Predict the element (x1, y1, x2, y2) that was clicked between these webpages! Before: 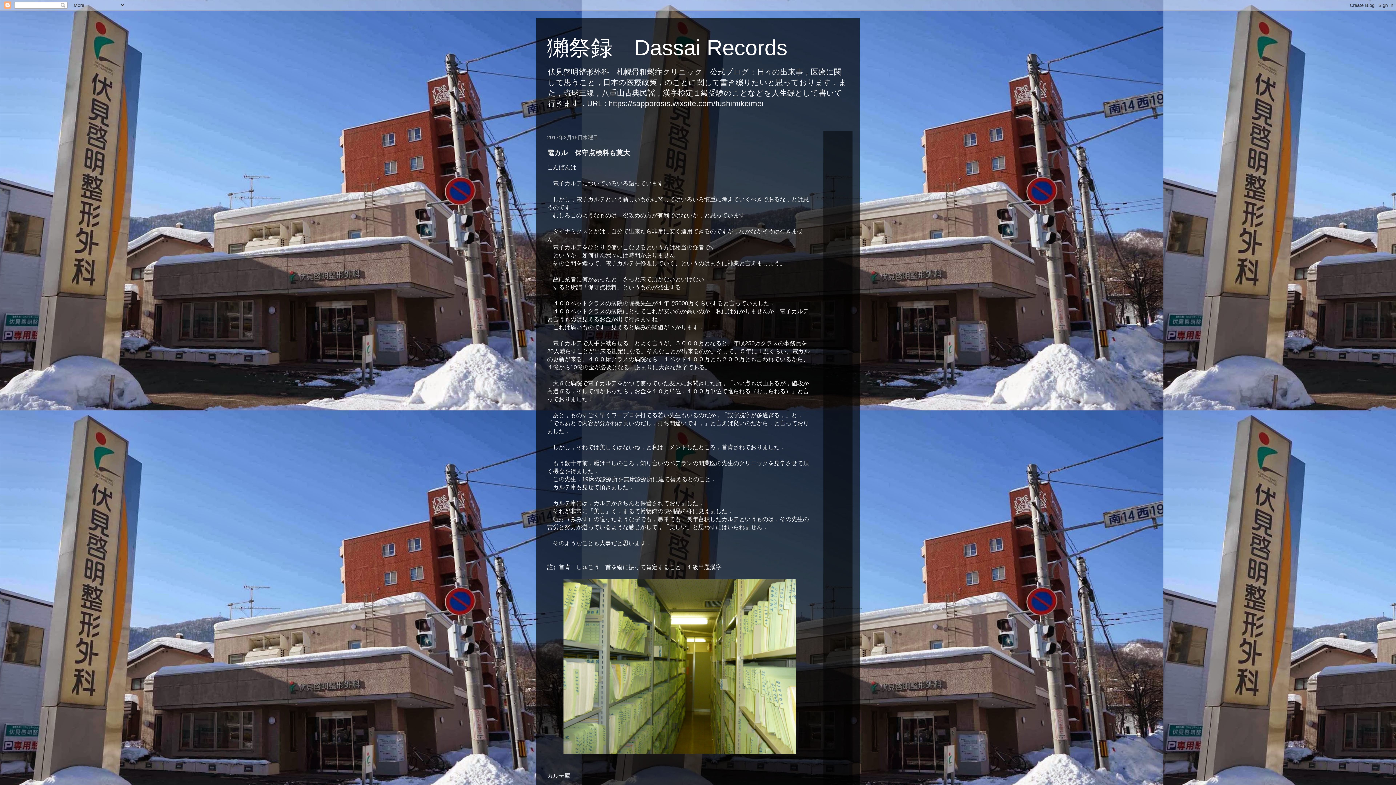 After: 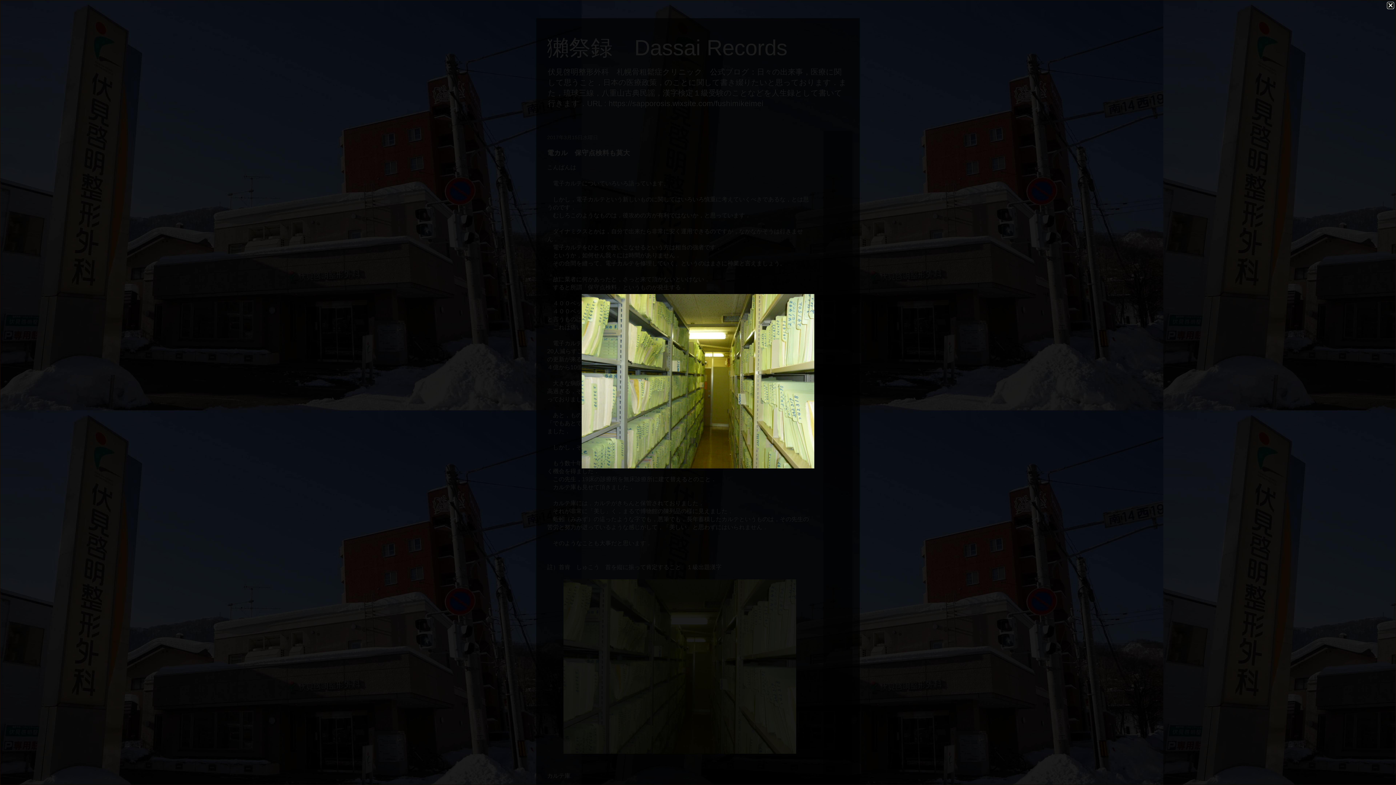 Action: bbox: (563, 749, 796, 755)